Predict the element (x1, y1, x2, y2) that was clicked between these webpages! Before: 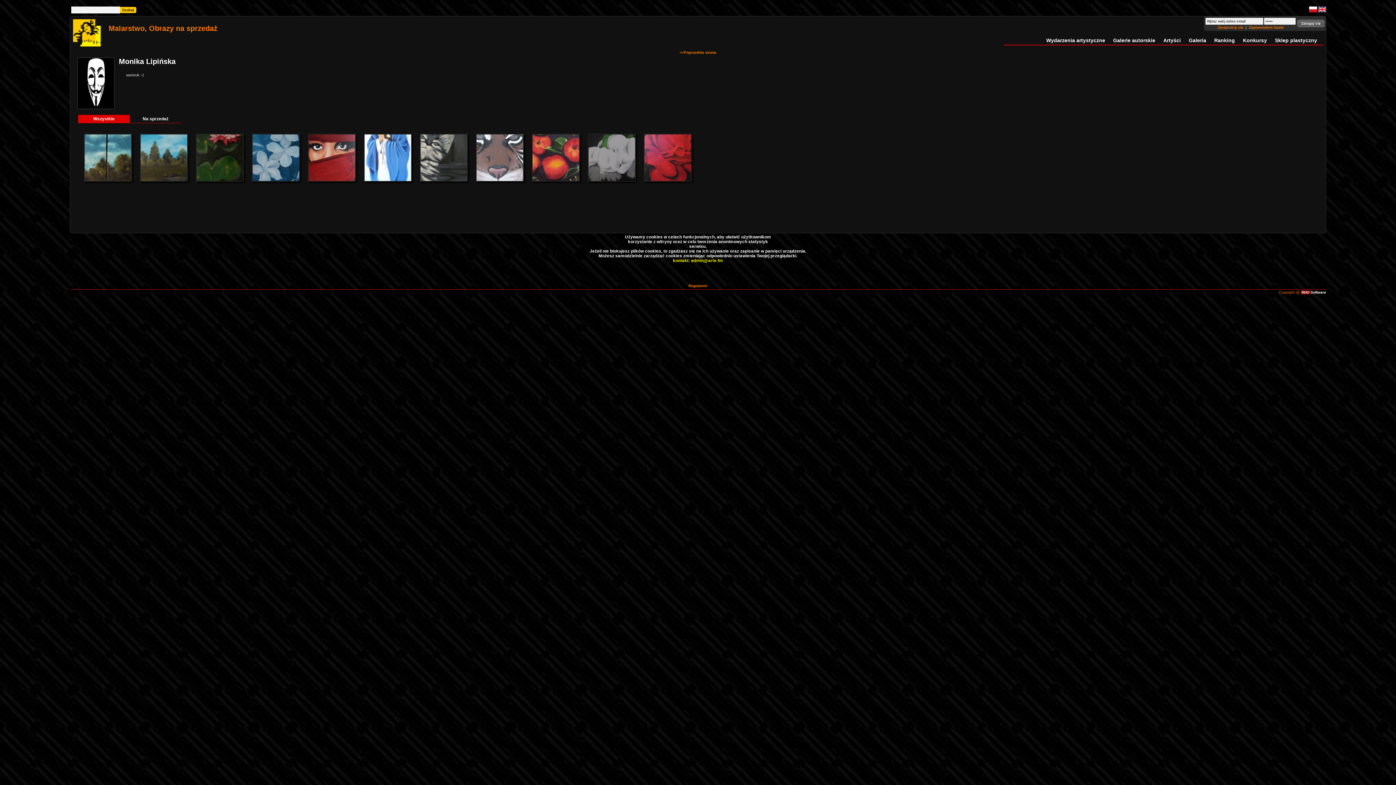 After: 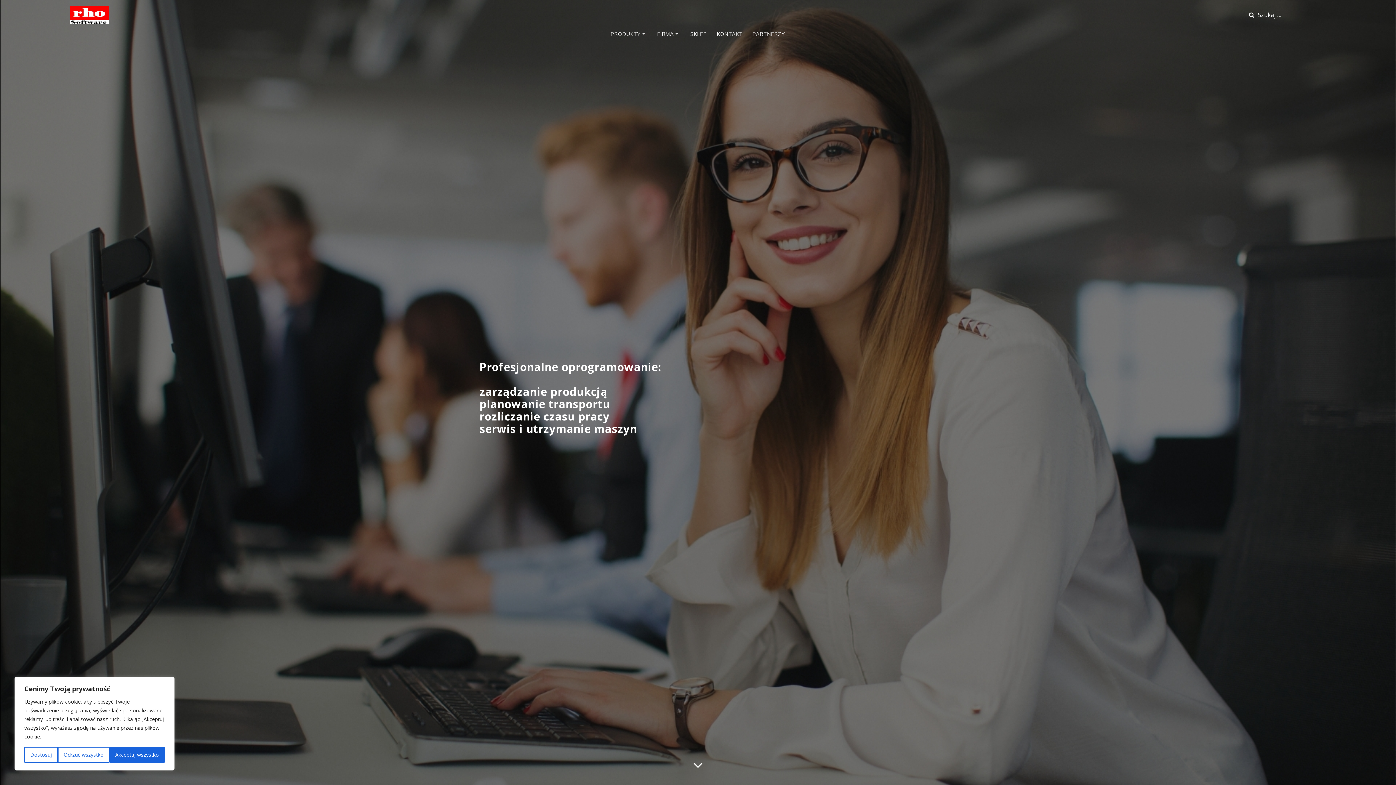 Action: bbox: (1301, 290, 1326, 294) label: RHO Software